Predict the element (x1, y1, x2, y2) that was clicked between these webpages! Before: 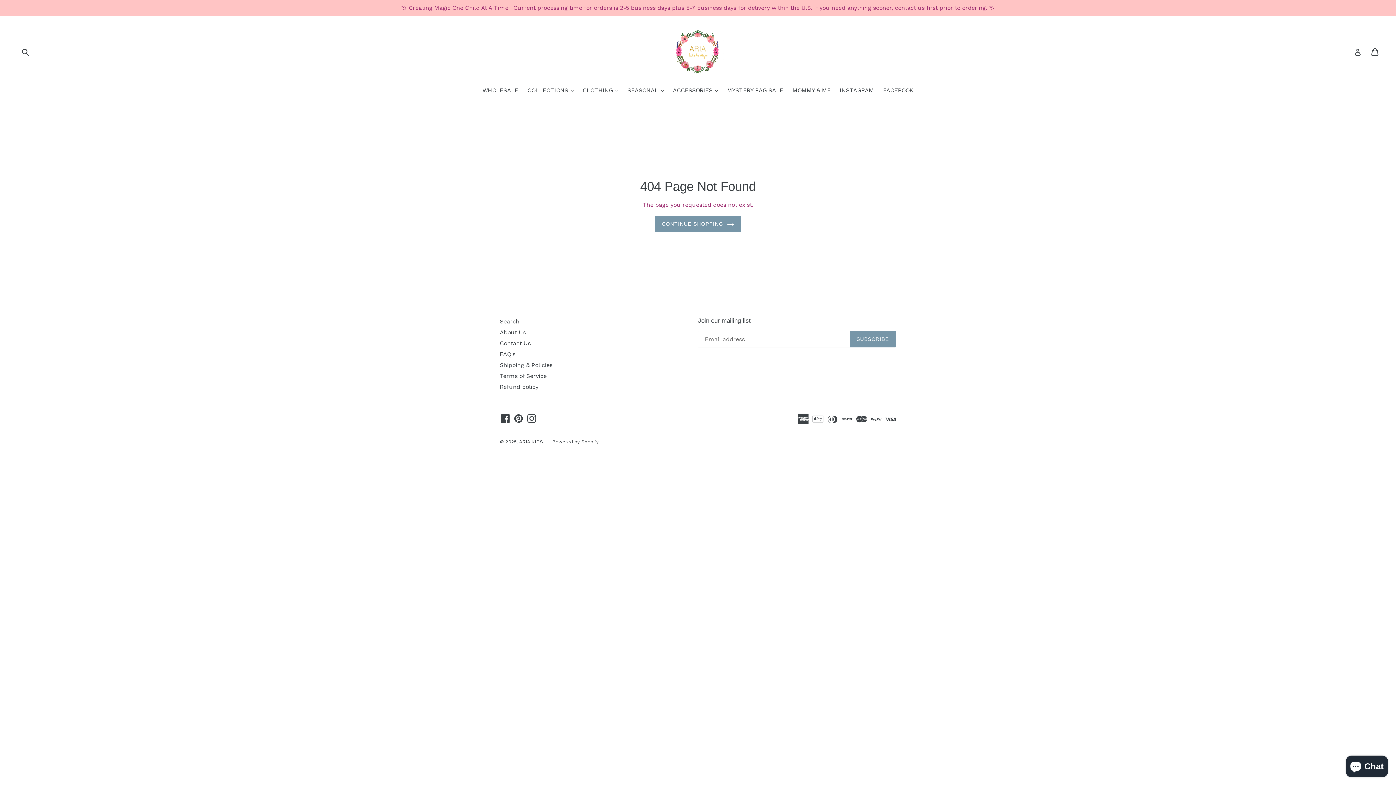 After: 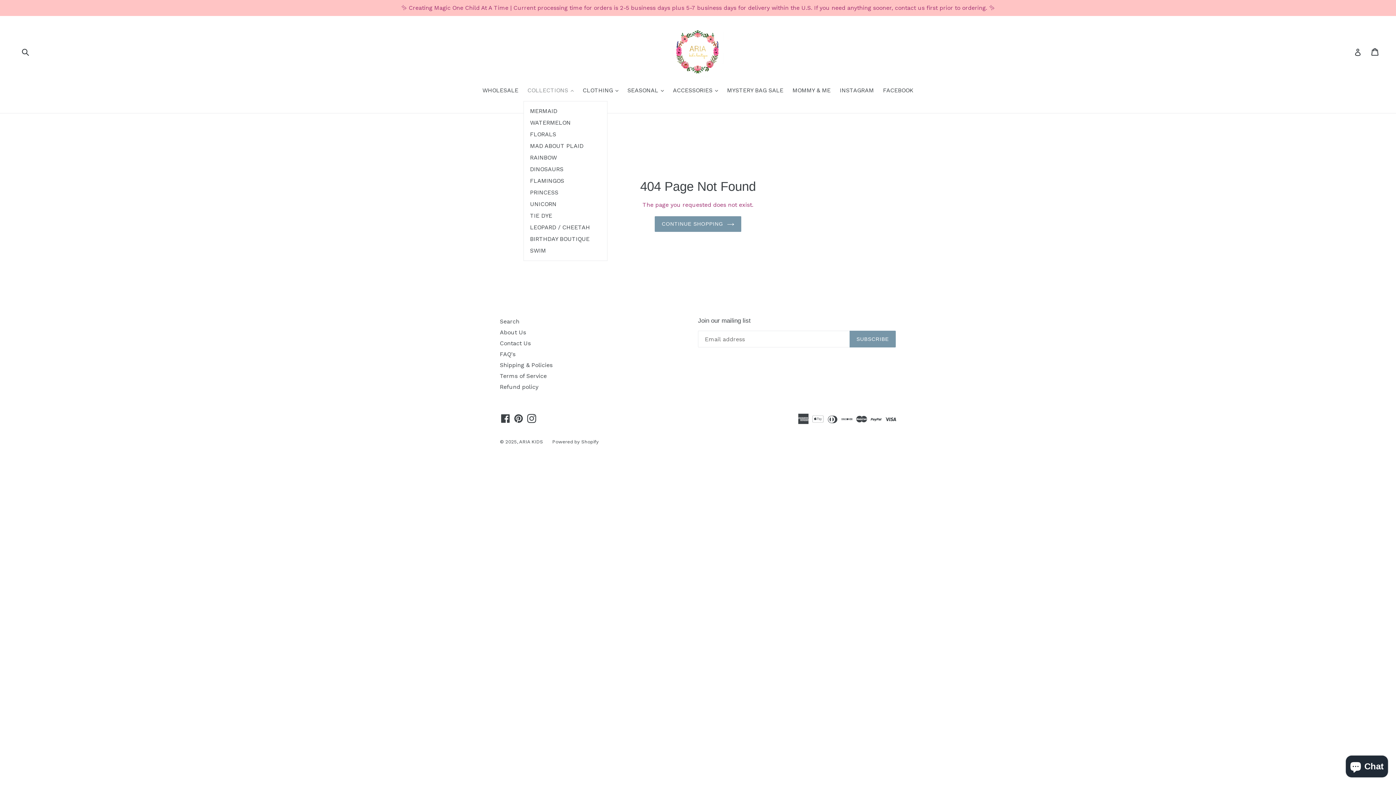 Action: label: COLLECTIONS 
expand bbox: (524, 86, 577, 96)